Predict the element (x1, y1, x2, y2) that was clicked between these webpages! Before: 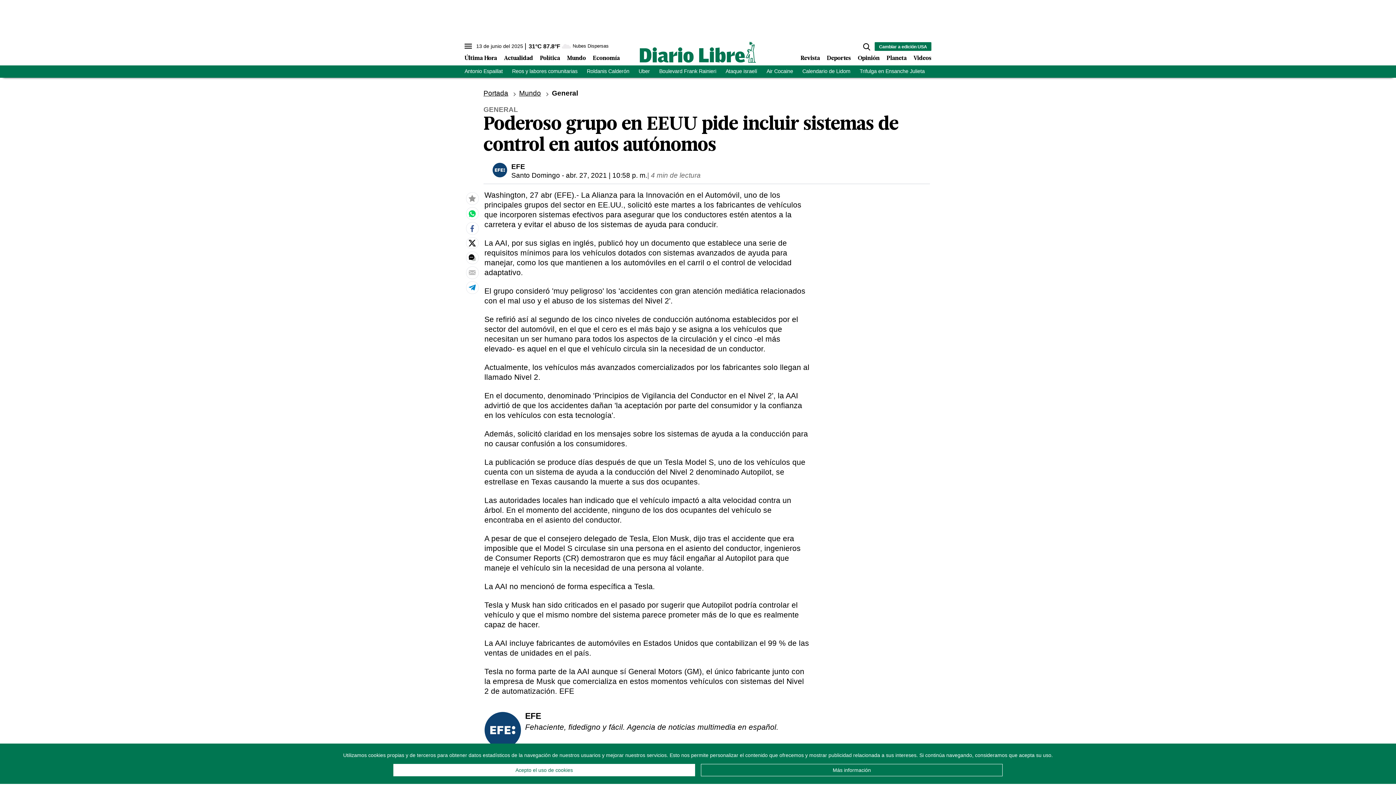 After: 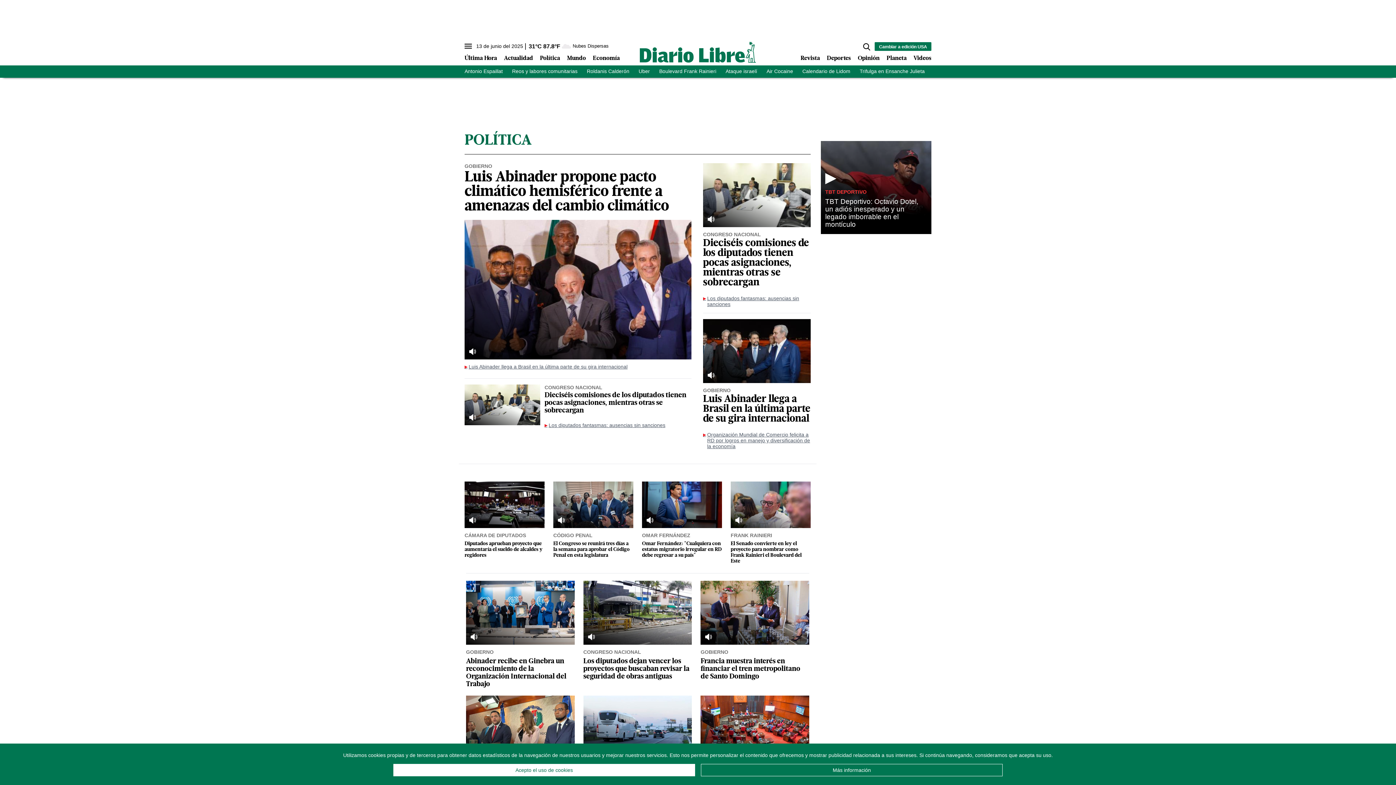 Action: bbox: (540, 55, 560, 61) label: Política